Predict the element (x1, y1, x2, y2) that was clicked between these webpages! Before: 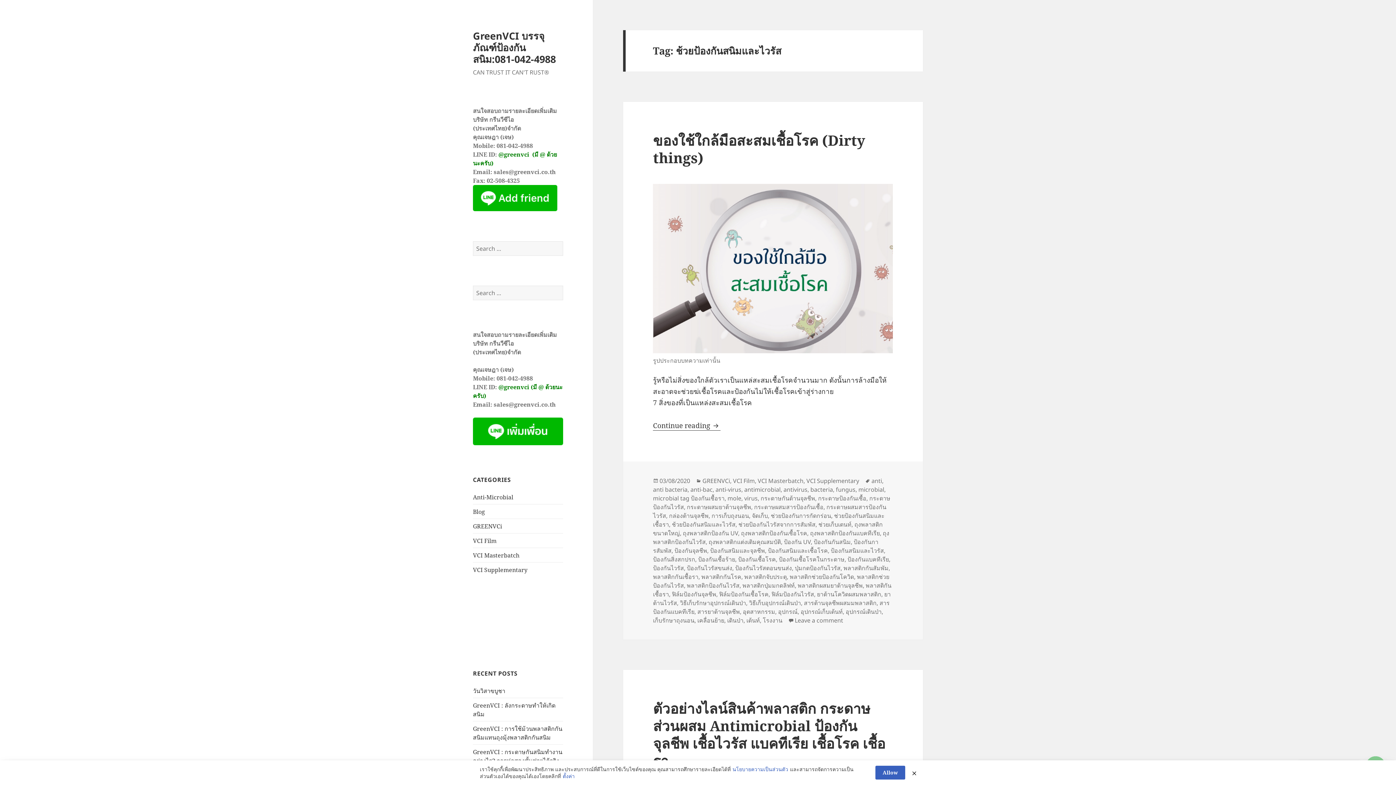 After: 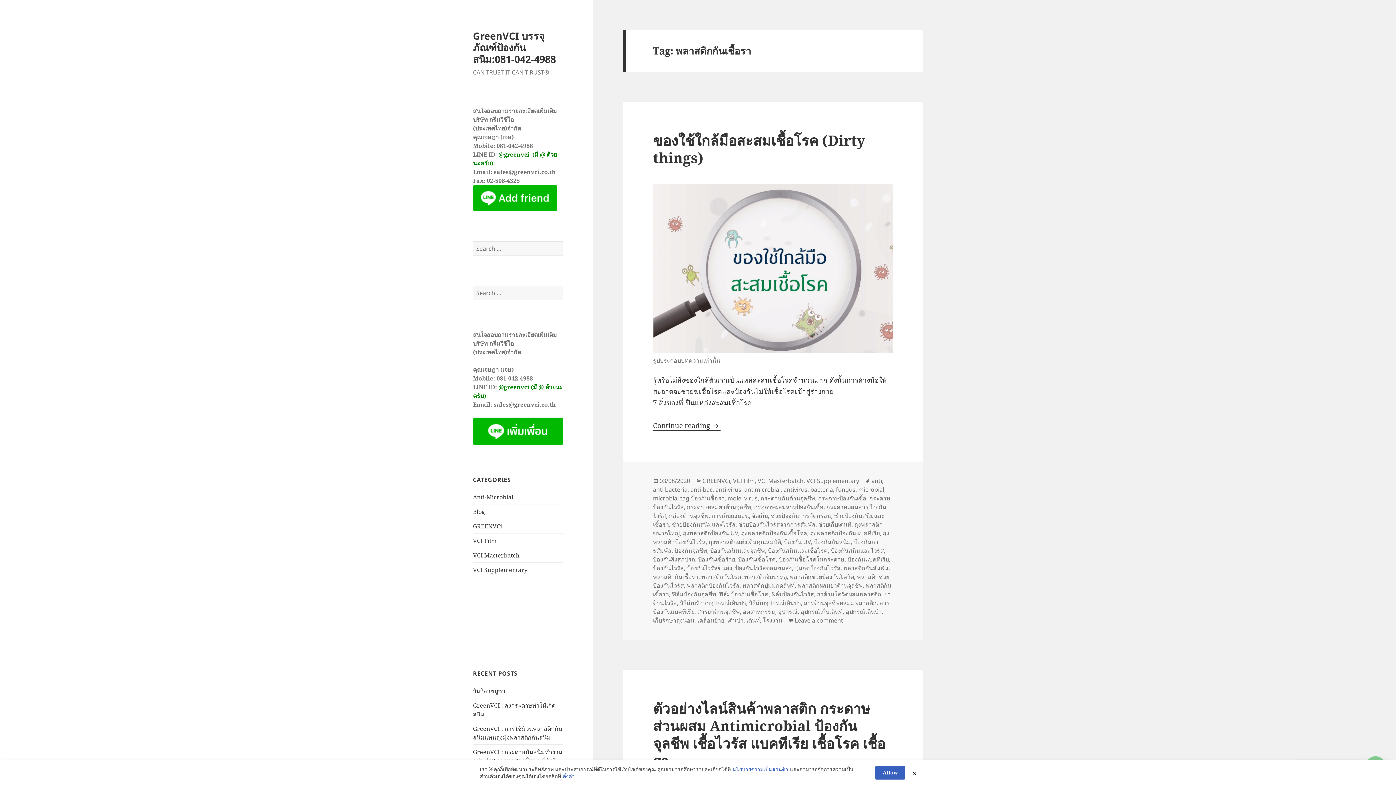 Action: label: พลาสติกกันเชื้อรา bbox: (653, 573, 698, 581)